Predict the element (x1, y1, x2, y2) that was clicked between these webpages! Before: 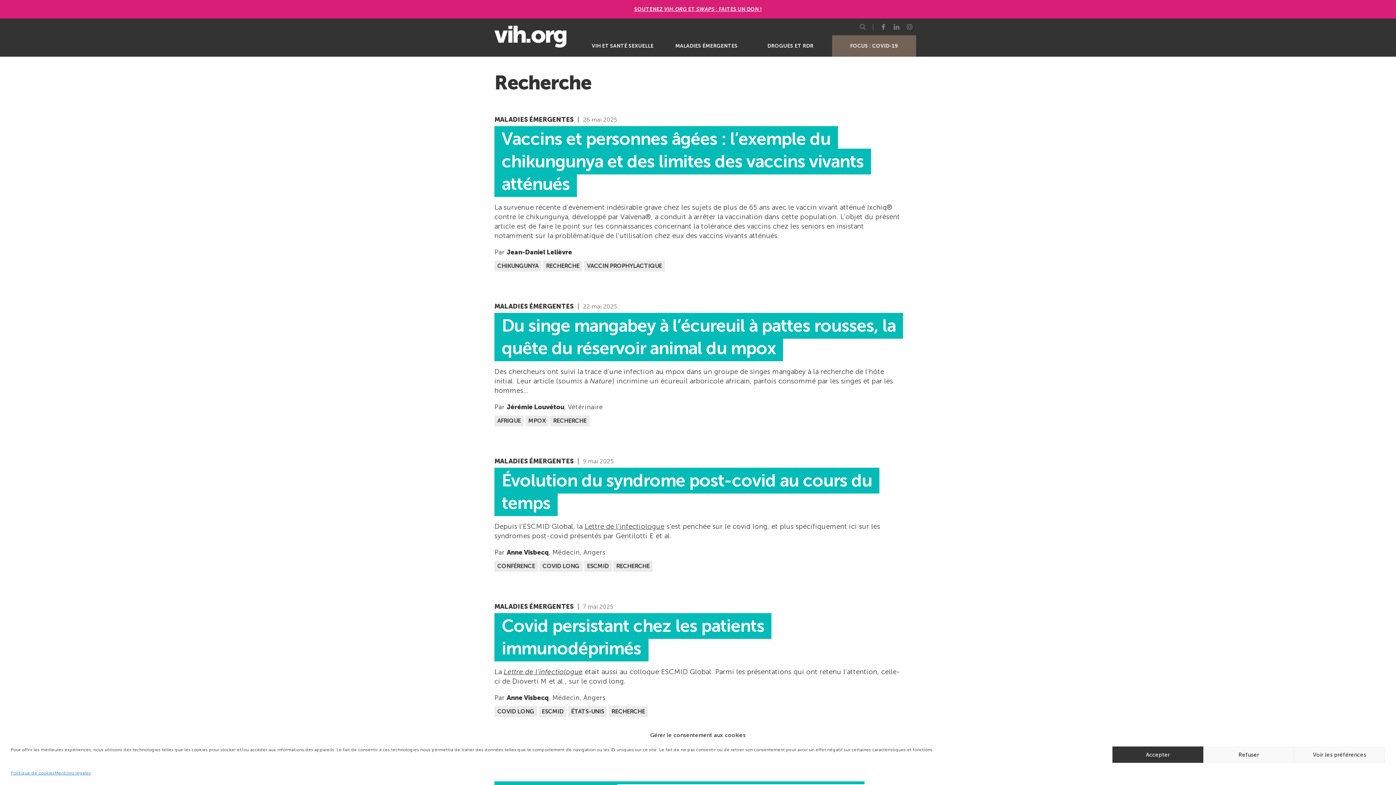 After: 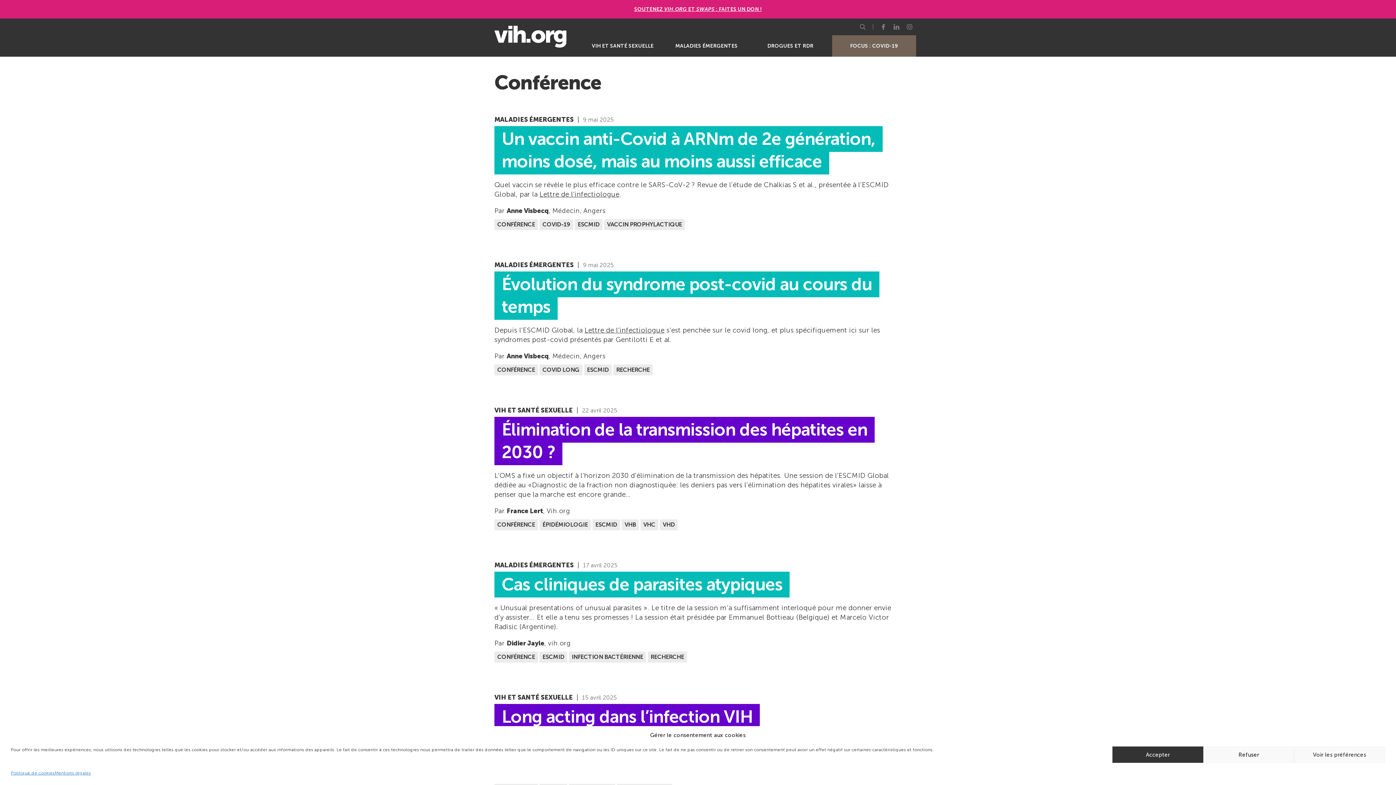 Action: bbox: (494, 561, 538, 572) label: CONFÉRENCE